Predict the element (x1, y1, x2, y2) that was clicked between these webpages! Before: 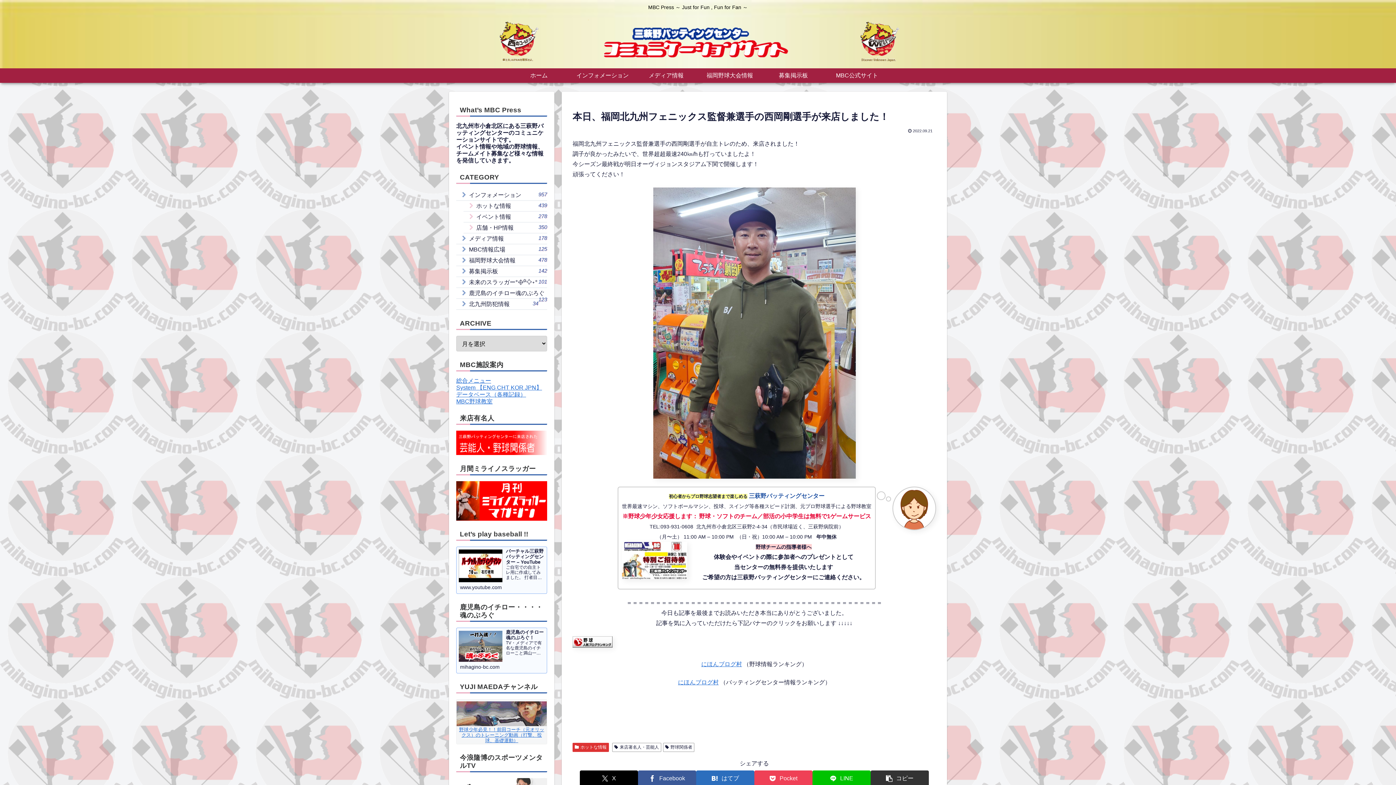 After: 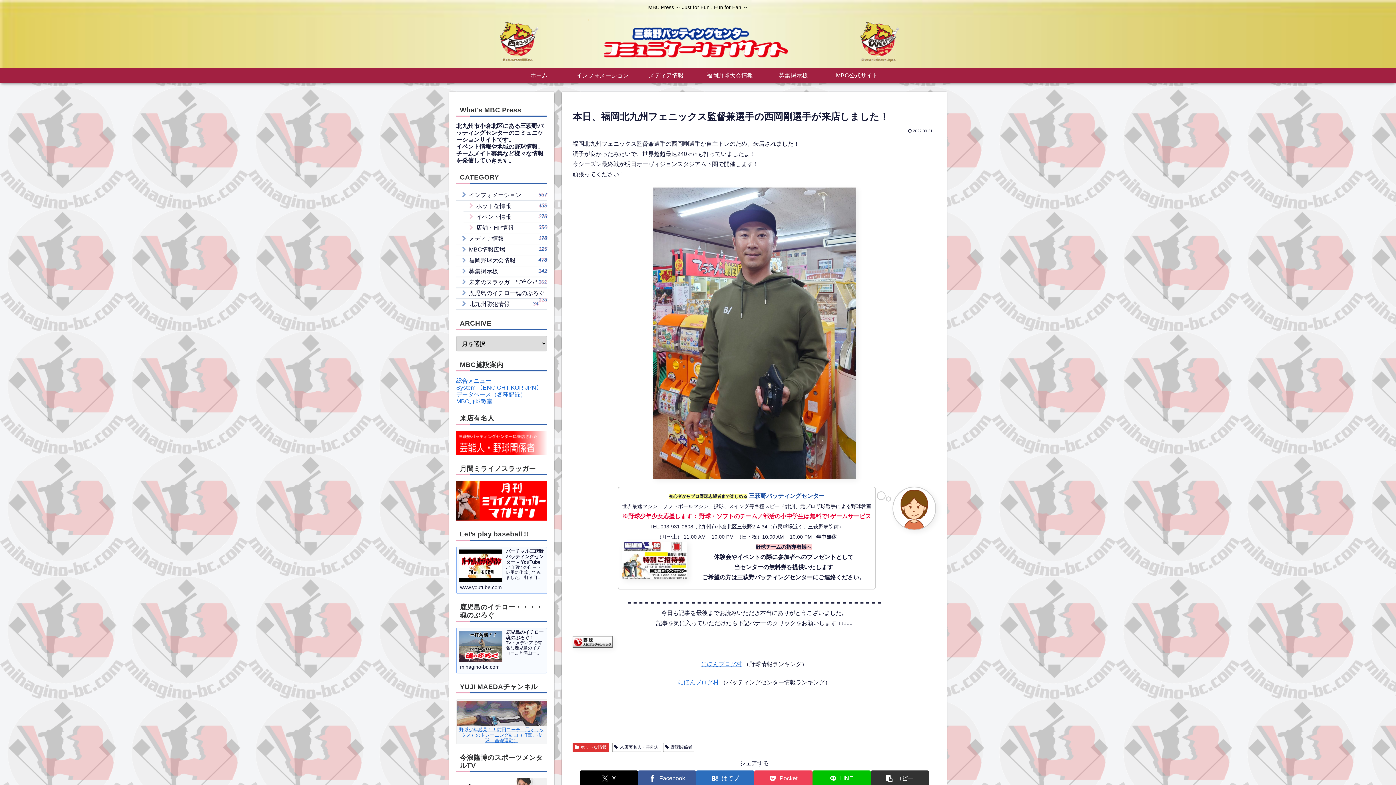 Action: bbox: (456, 439, 547, 445)